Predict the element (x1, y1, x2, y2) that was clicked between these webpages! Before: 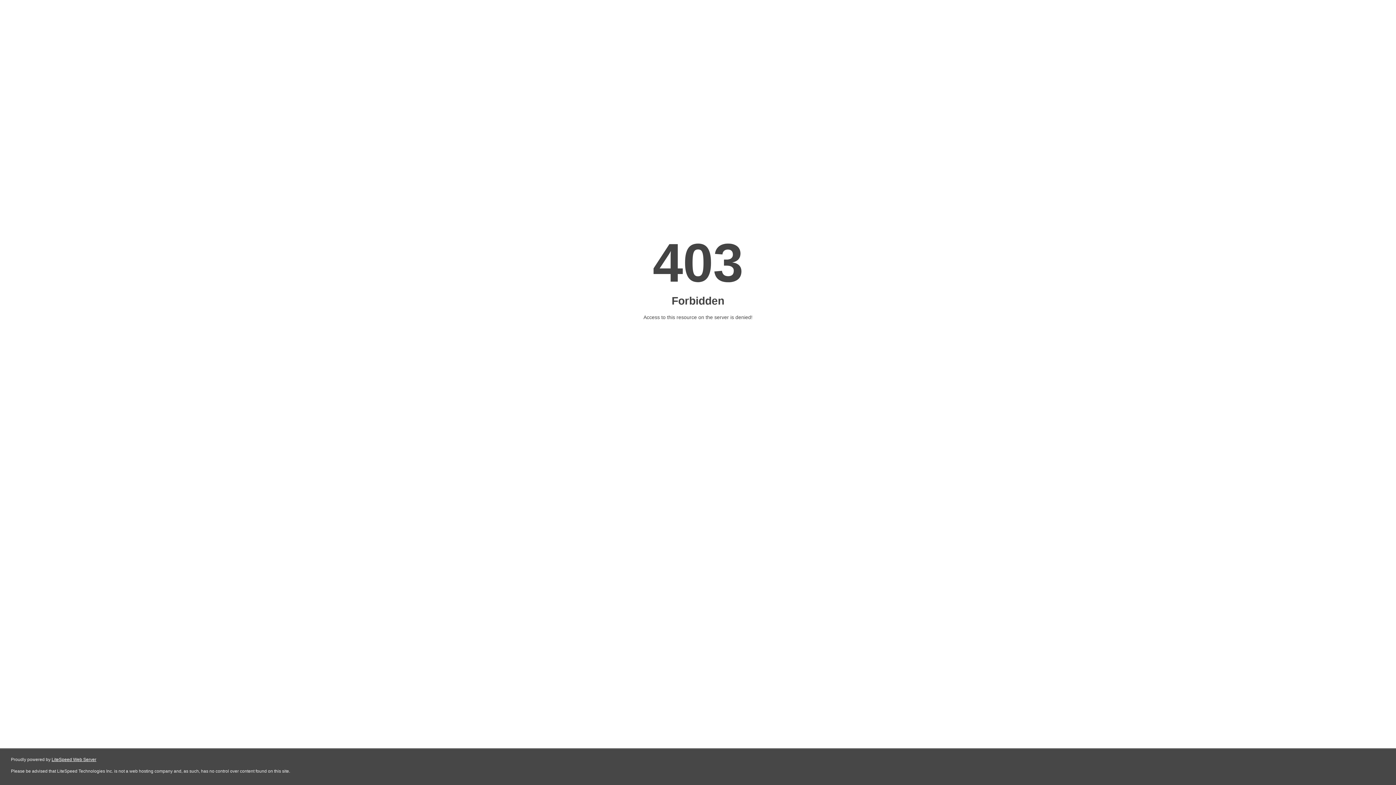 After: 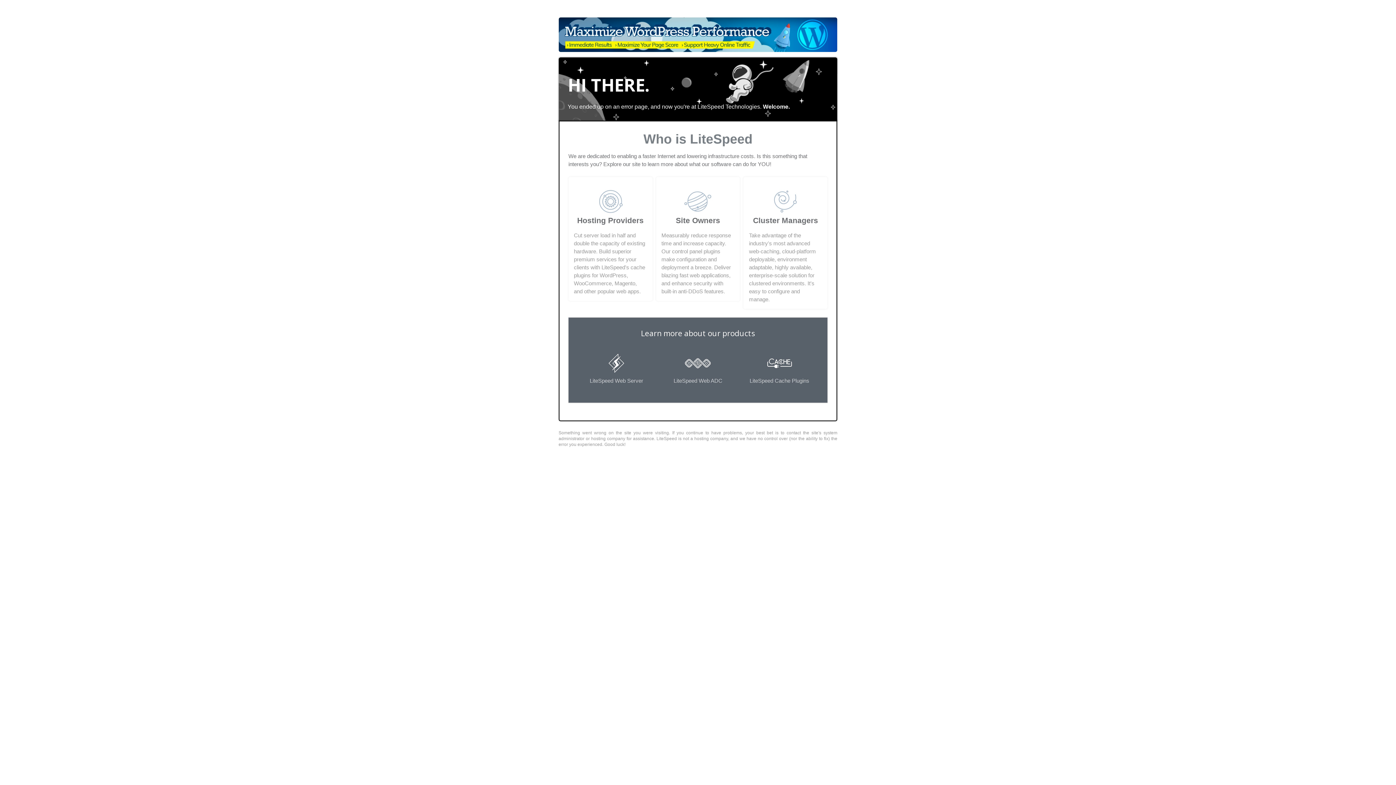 Action: label: LiteSpeed Web Server bbox: (51, 757, 96, 762)